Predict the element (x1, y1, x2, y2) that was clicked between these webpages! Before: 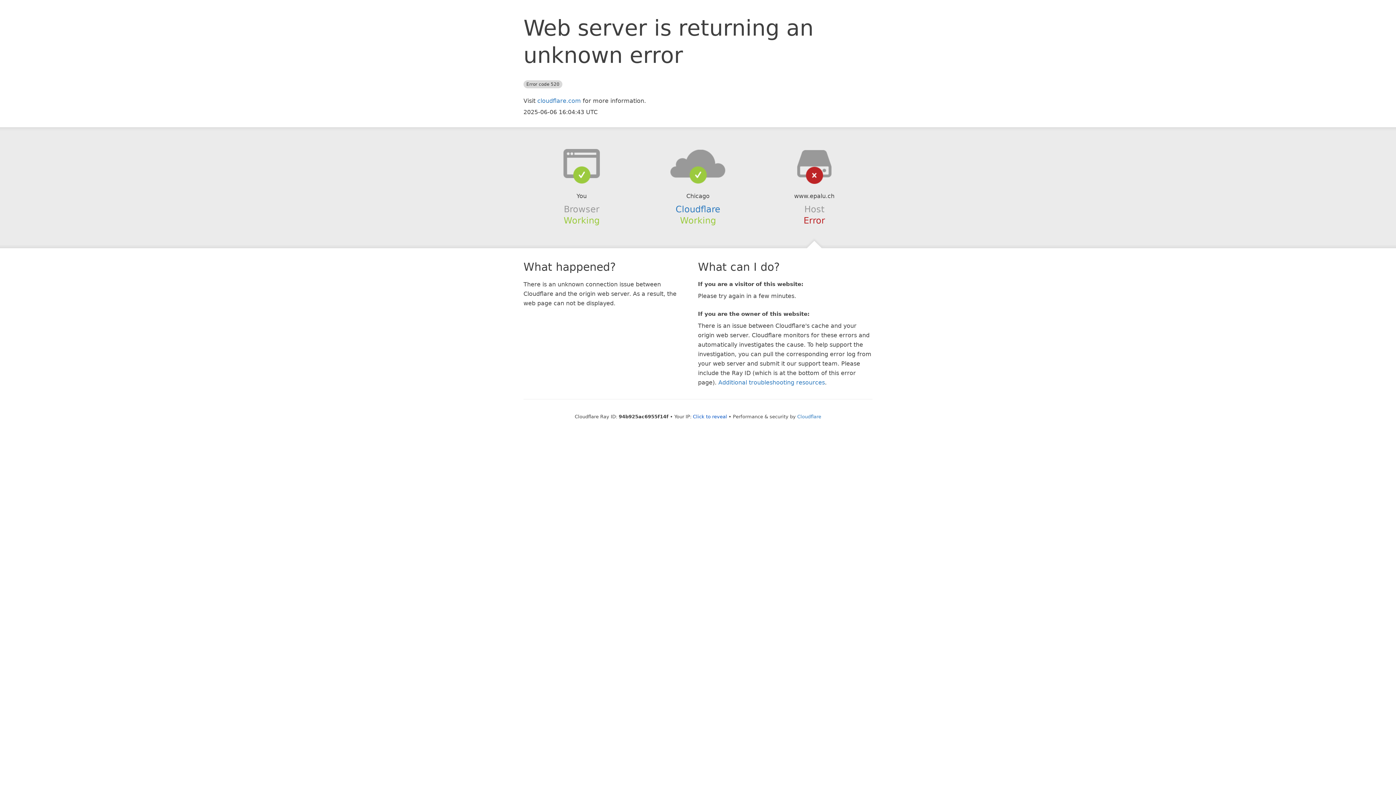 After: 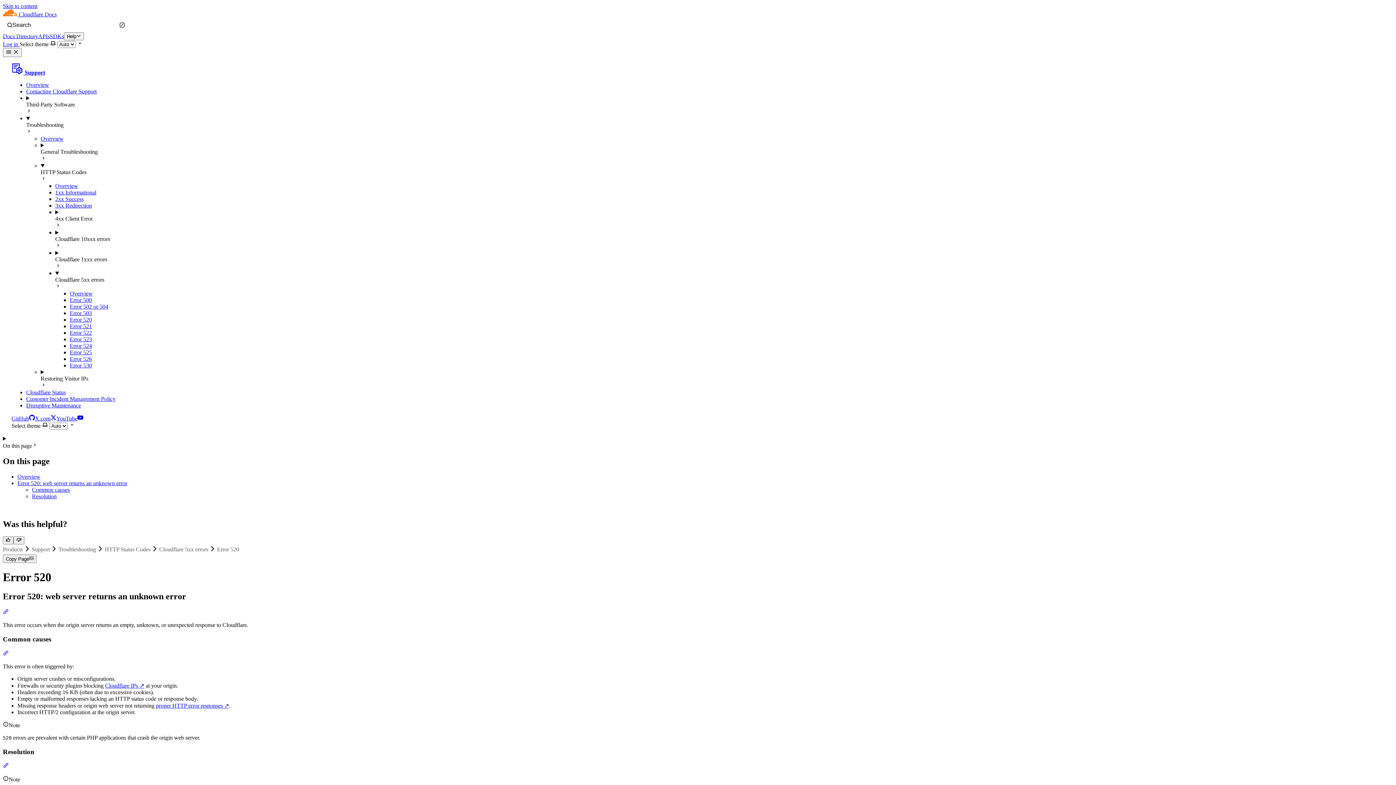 Action: bbox: (718, 379, 825, 386) label: Additional troubleshooting resources